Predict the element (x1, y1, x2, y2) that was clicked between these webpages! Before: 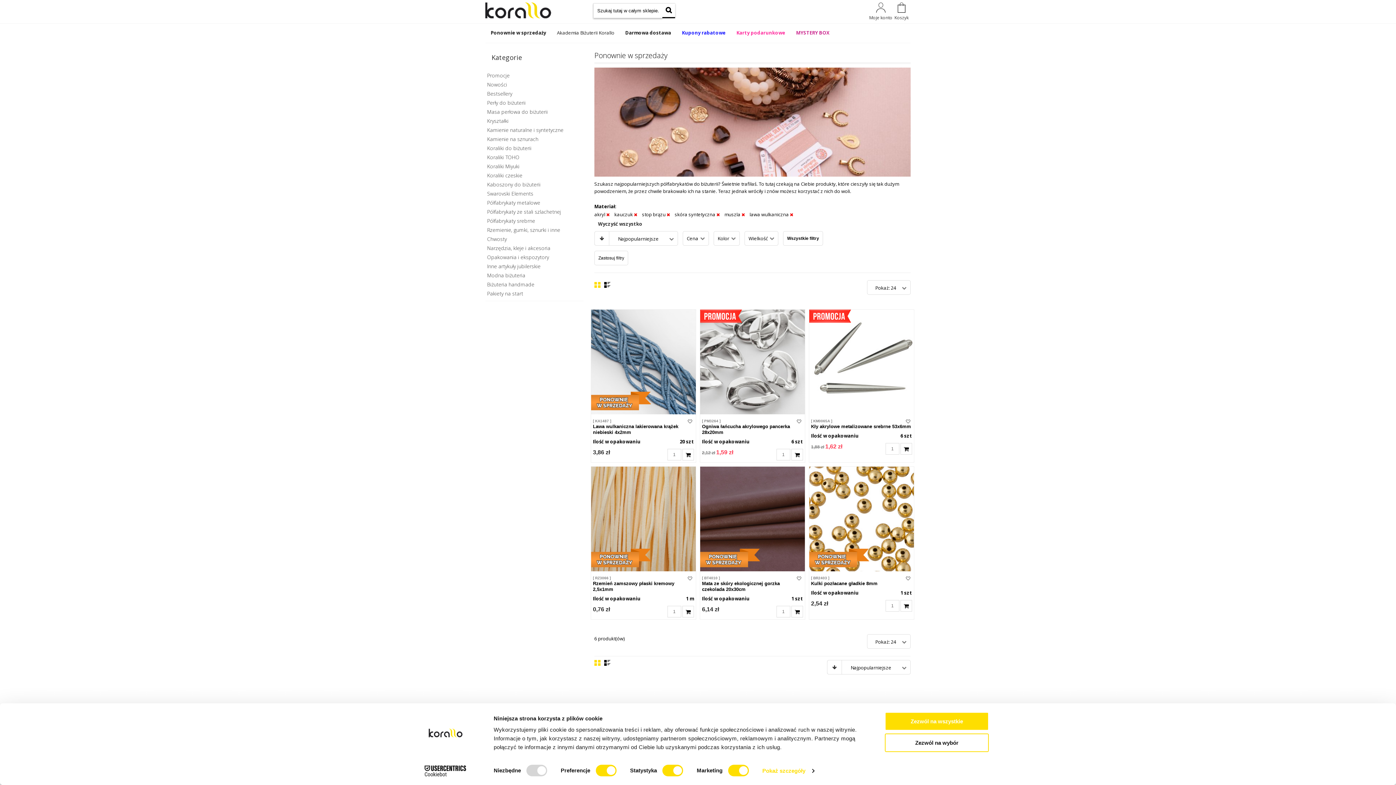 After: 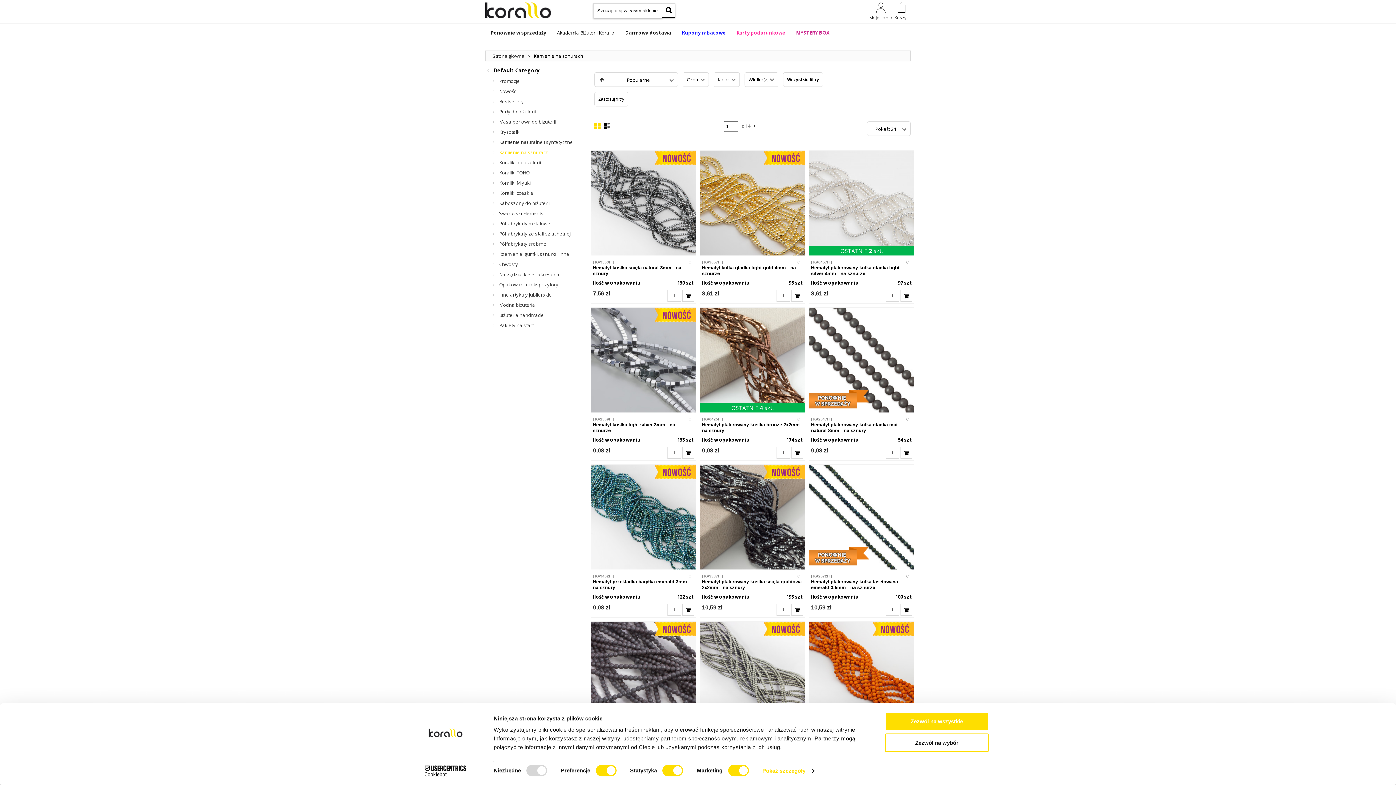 Action: bbox: (487, 135, 538, 142) label: Kamienie na sznurach